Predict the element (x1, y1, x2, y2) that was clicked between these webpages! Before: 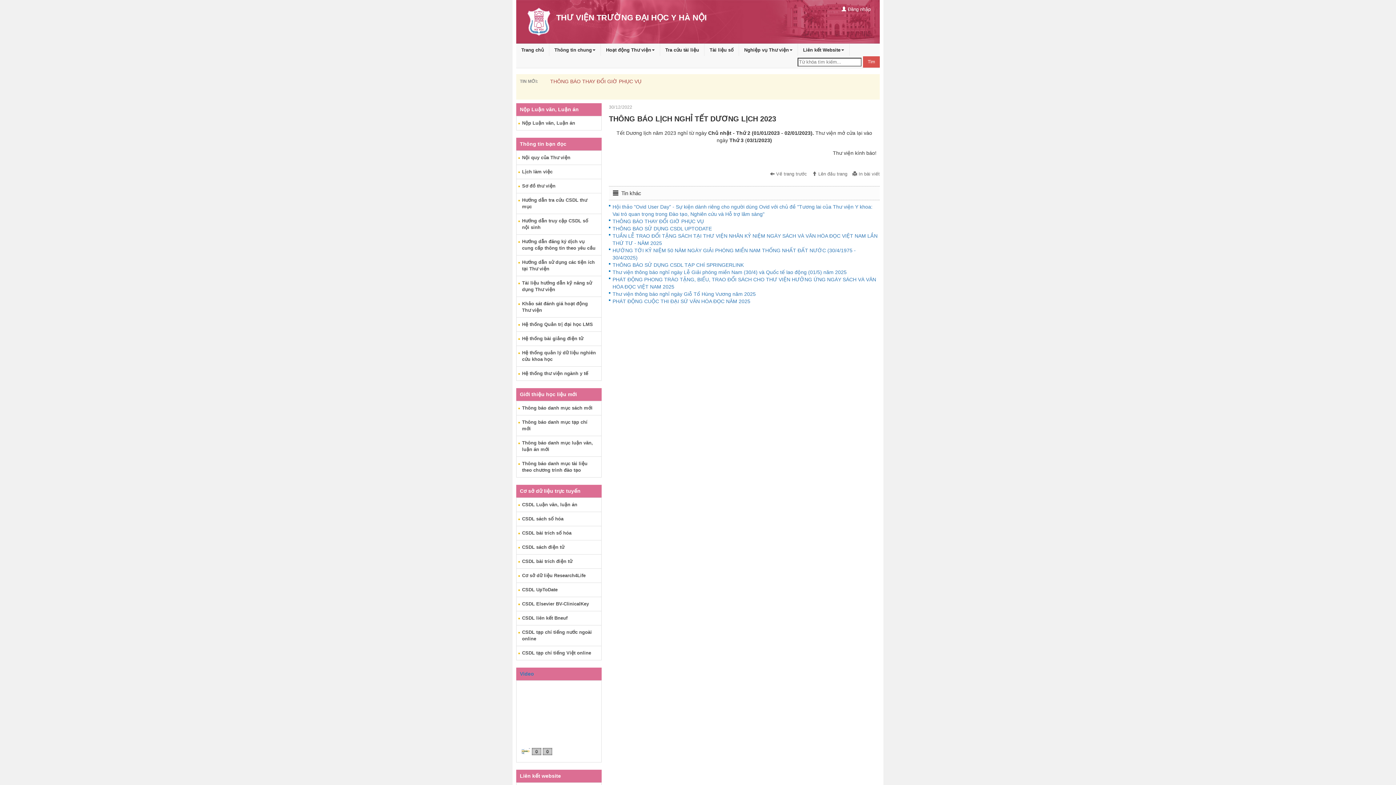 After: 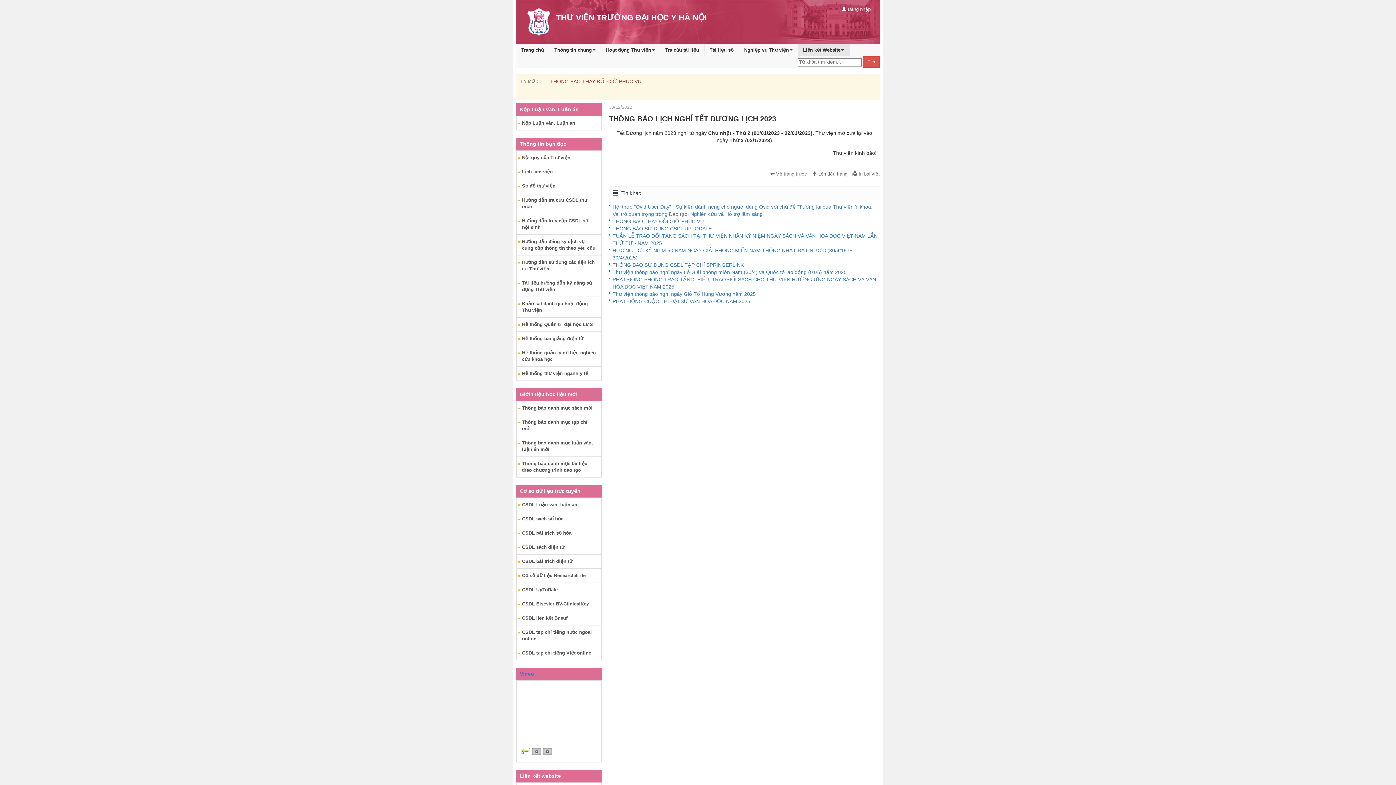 Action: label: Liên kết Website bbox: (798, 43, 849, 56)